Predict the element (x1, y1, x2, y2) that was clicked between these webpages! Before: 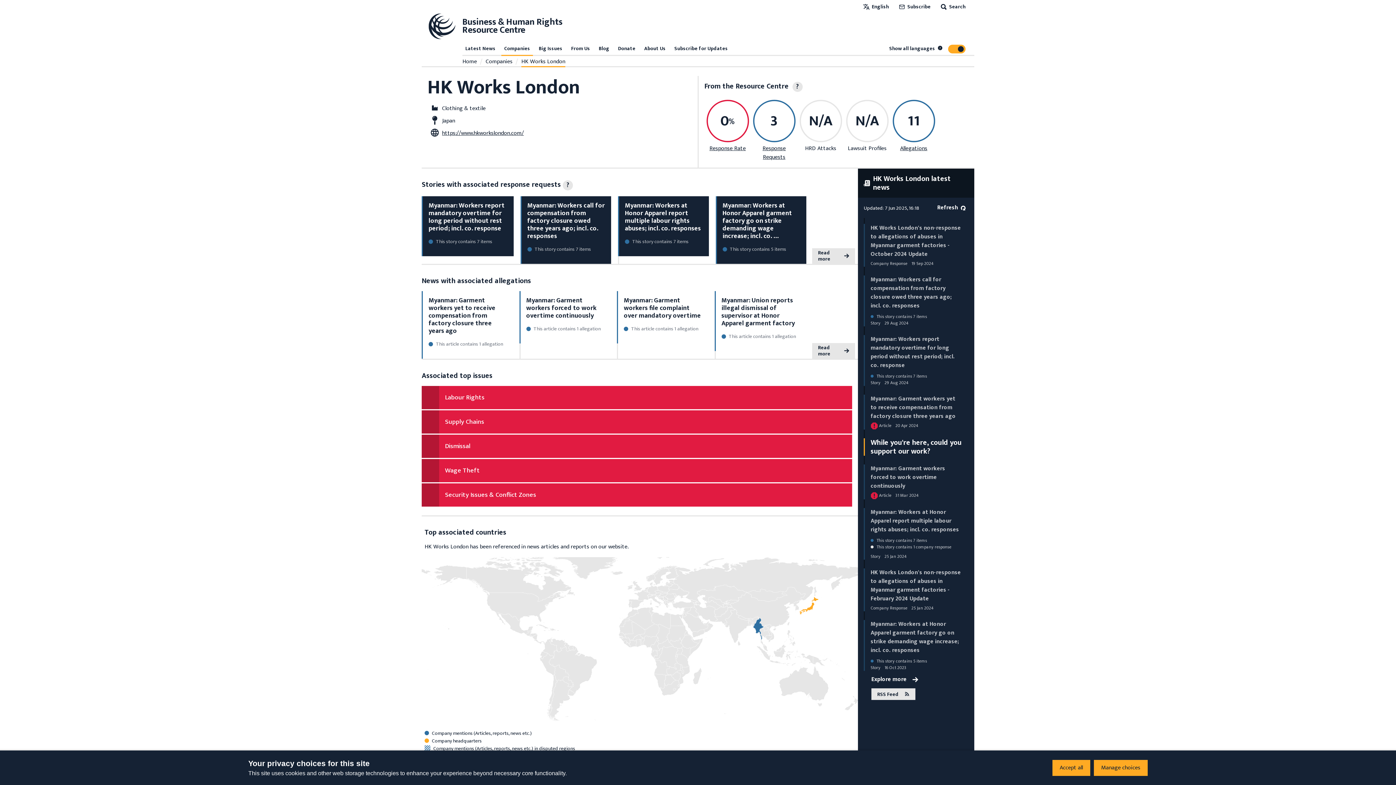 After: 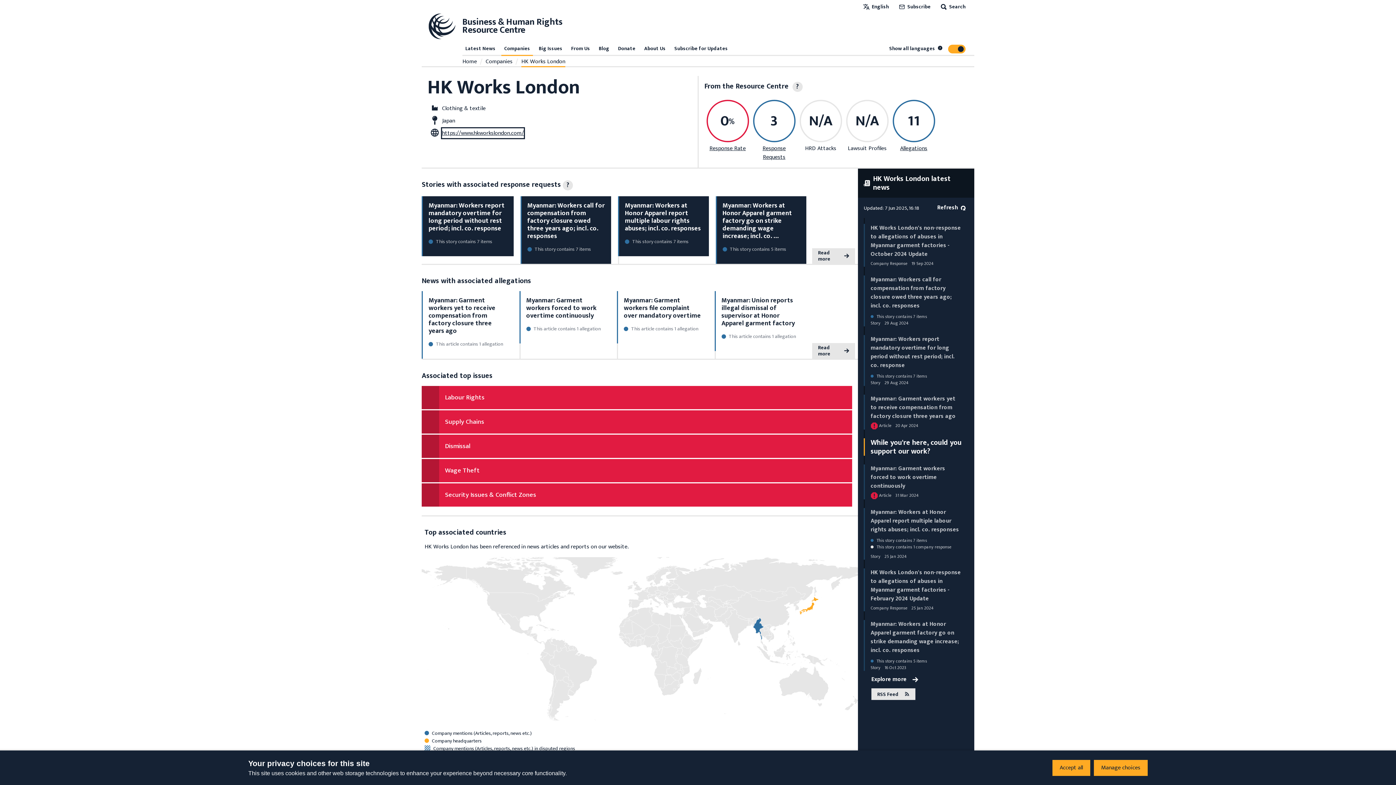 Action: bbox: (442, 128, 524, 138) label: https://www.hkworkslondon.com/